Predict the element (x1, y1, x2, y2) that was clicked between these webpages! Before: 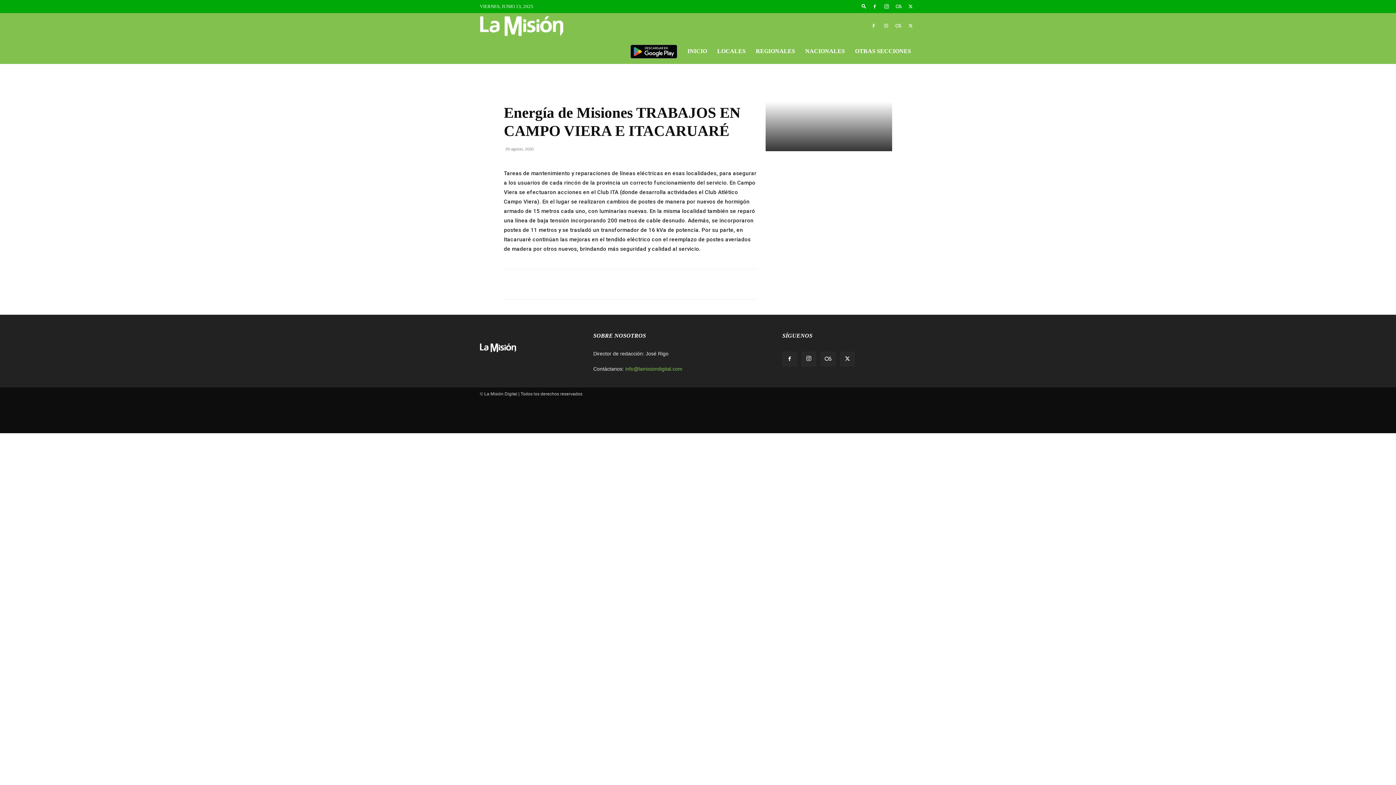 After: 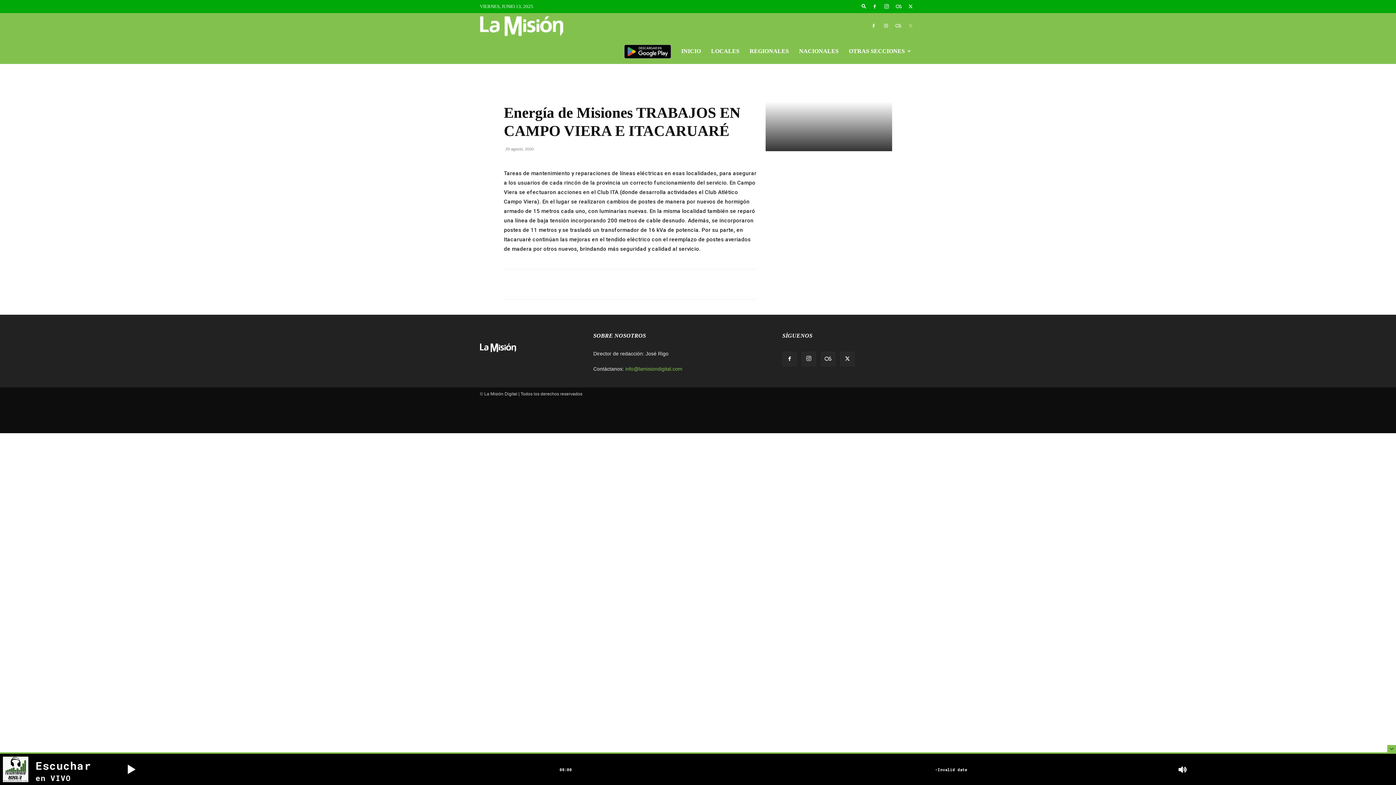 Action: bbox: (905, 13, 916, 38)